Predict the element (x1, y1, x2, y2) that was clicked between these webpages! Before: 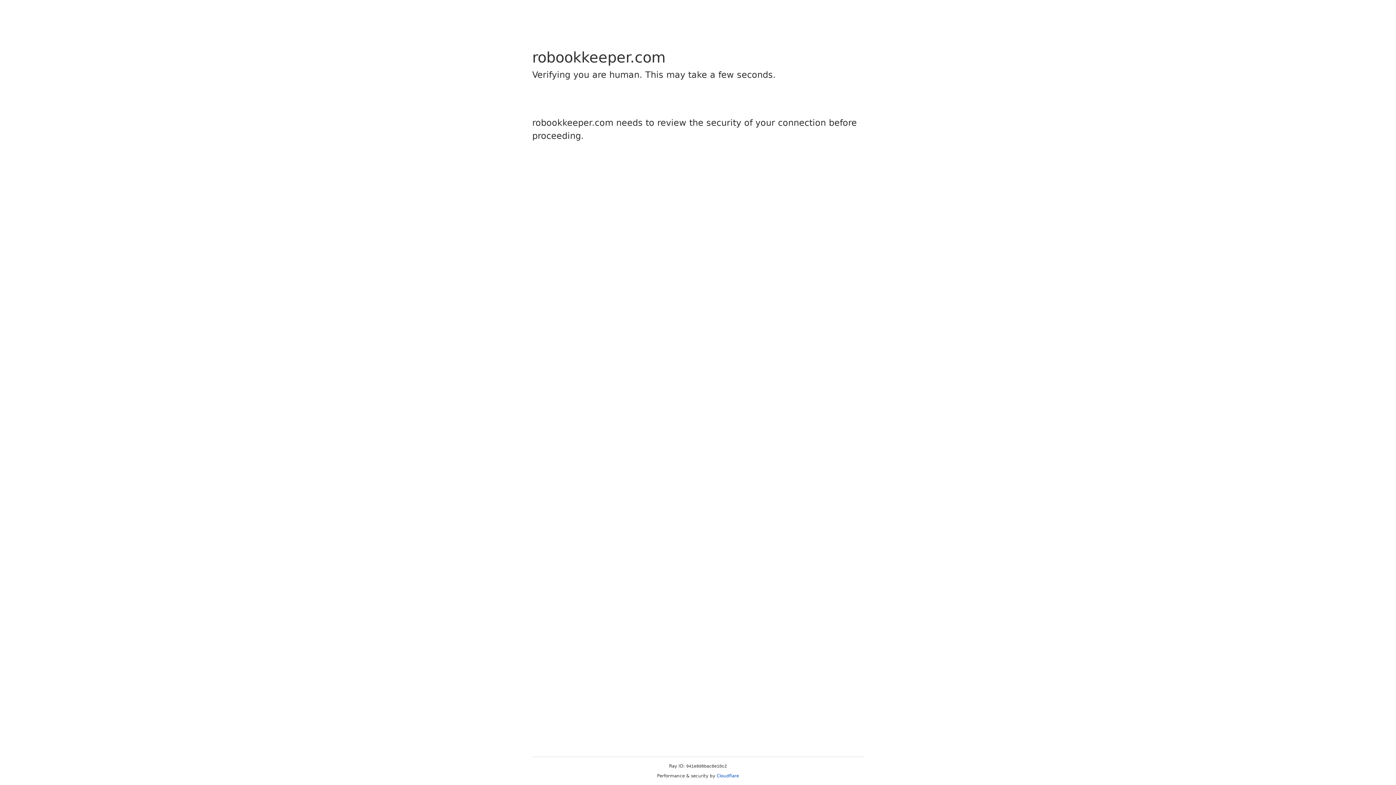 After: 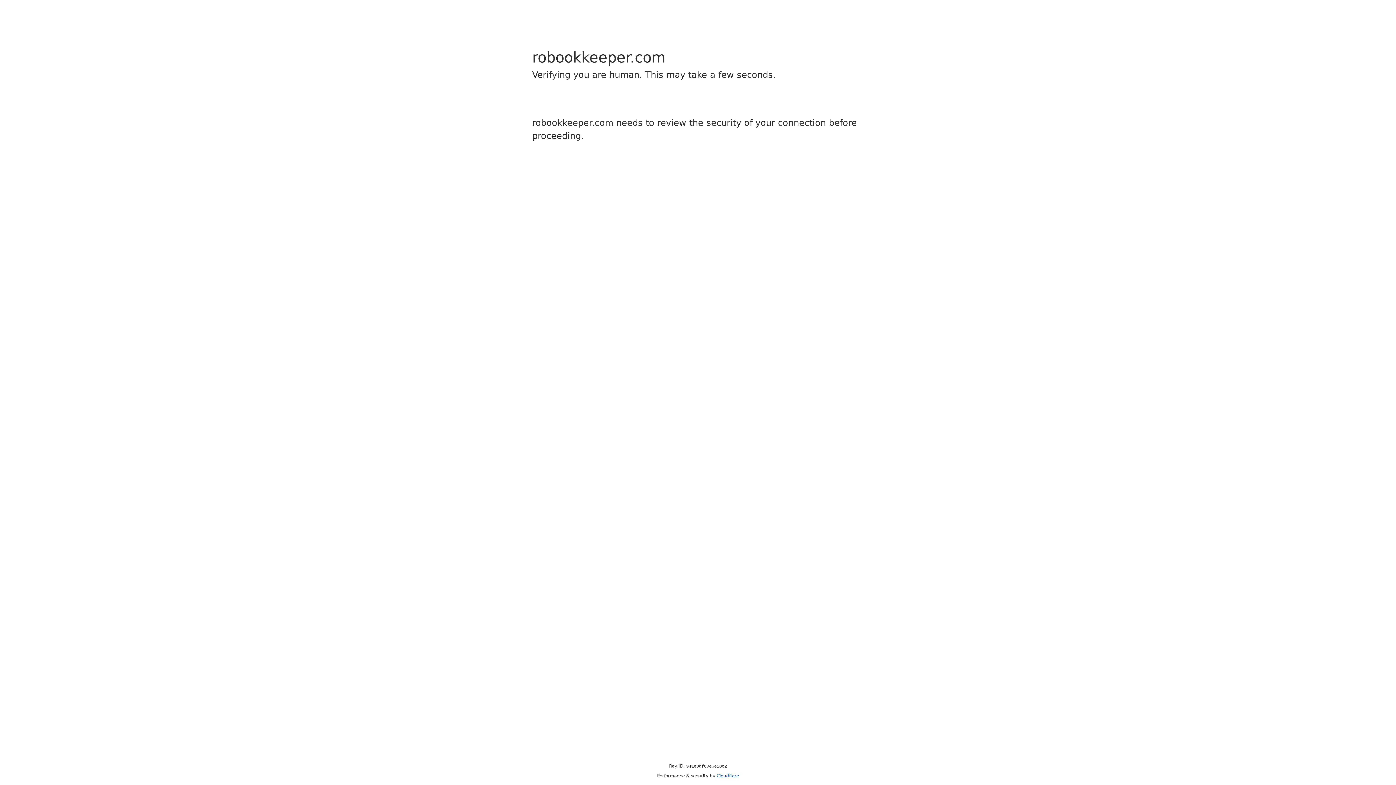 Action: label: Cloudflare bbox: (716, 773, 739, 778)